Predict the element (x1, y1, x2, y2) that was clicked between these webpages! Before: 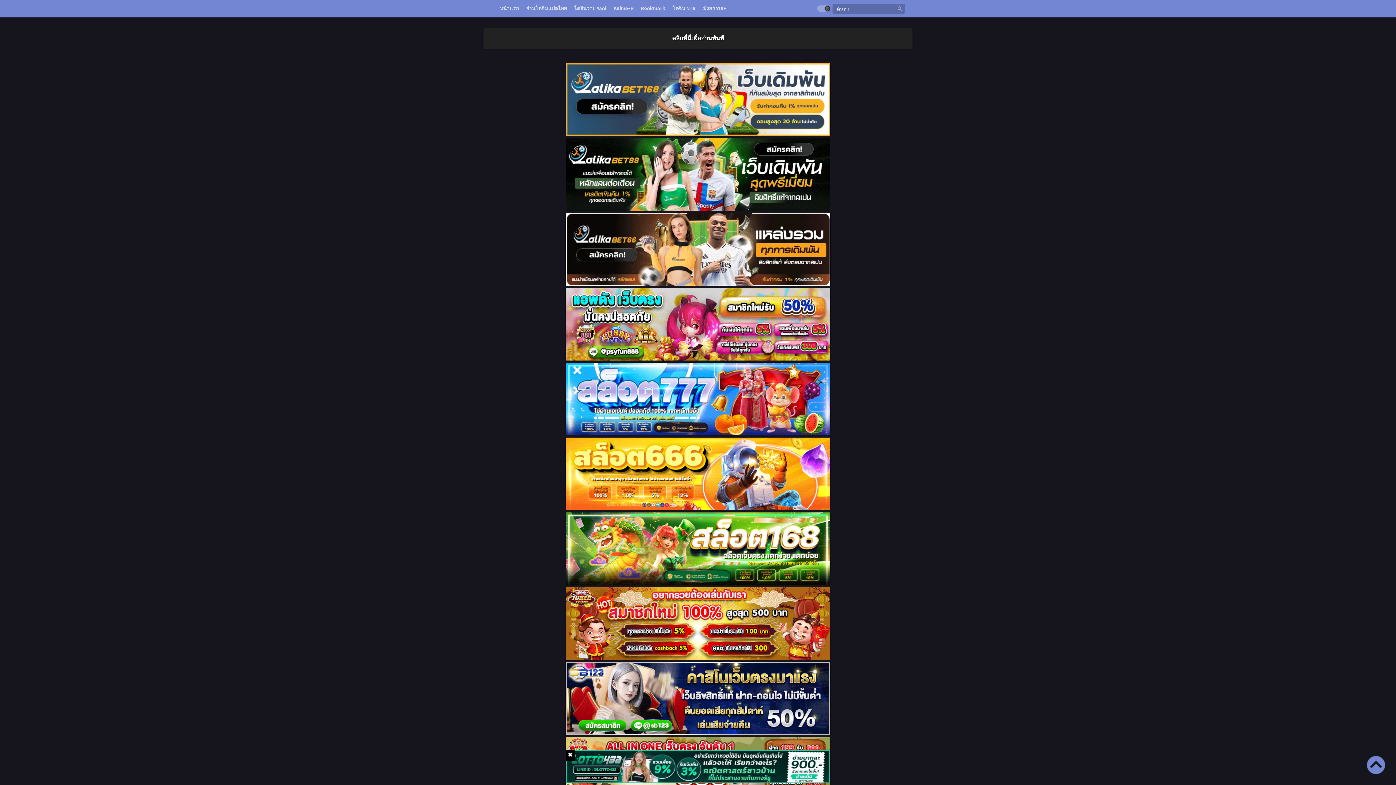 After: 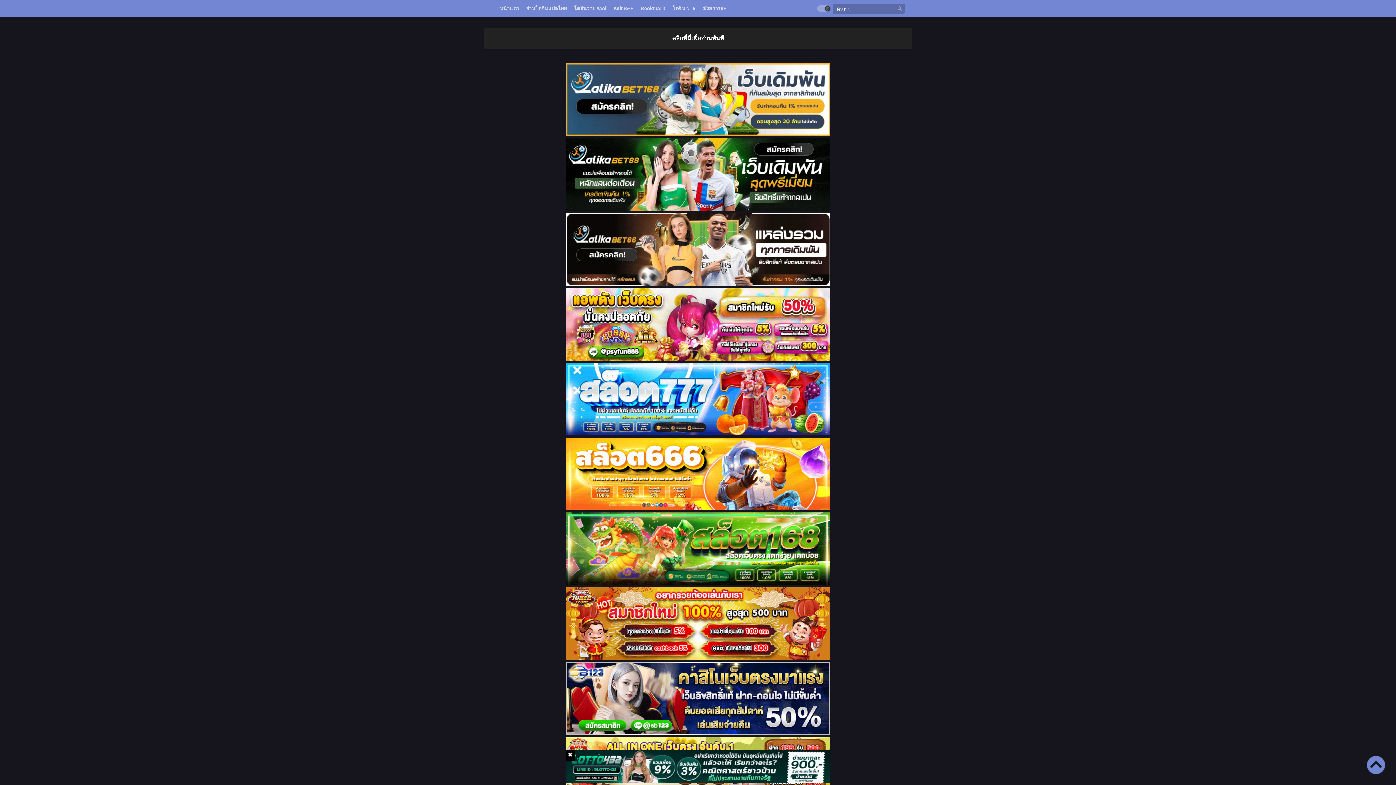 Action: label: Bookmark bbox: (639, 0, 667, 17)